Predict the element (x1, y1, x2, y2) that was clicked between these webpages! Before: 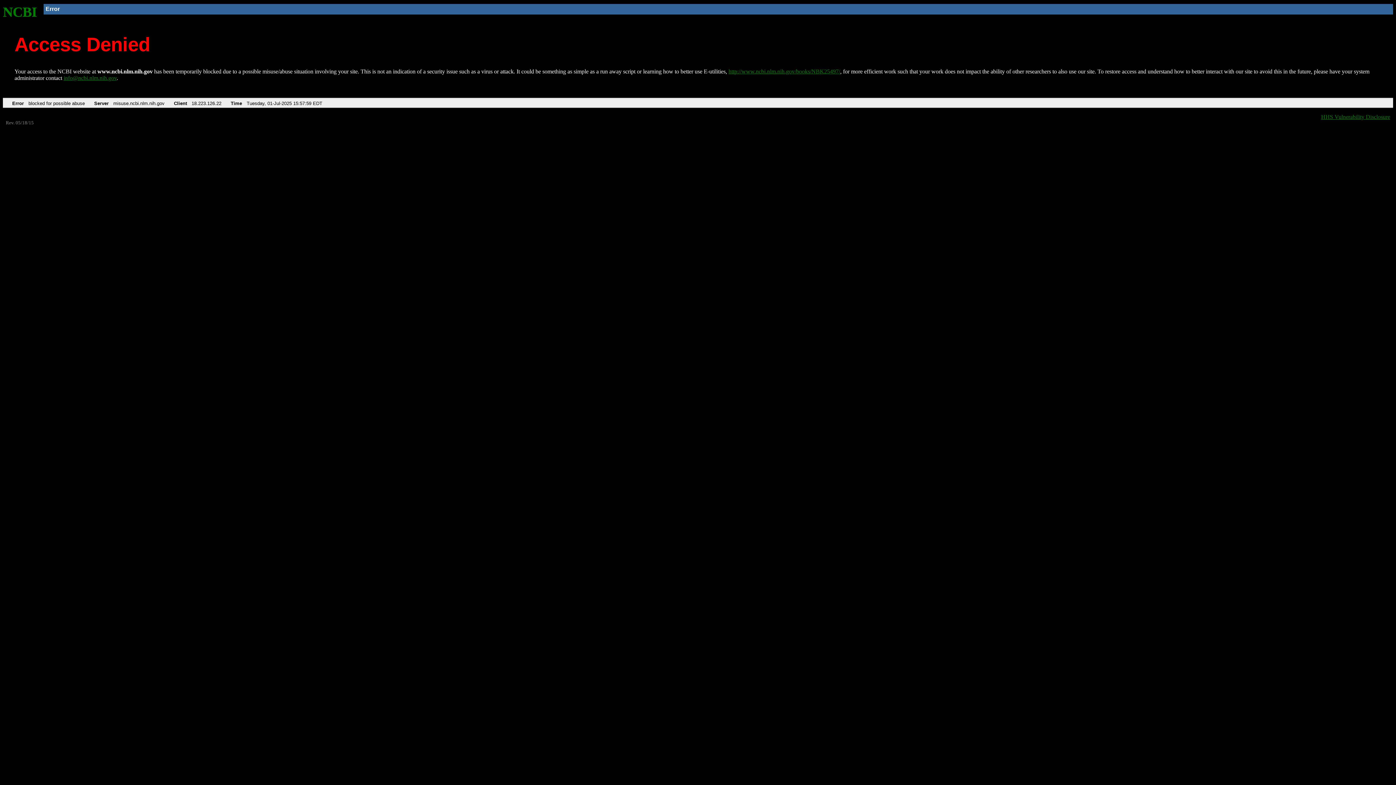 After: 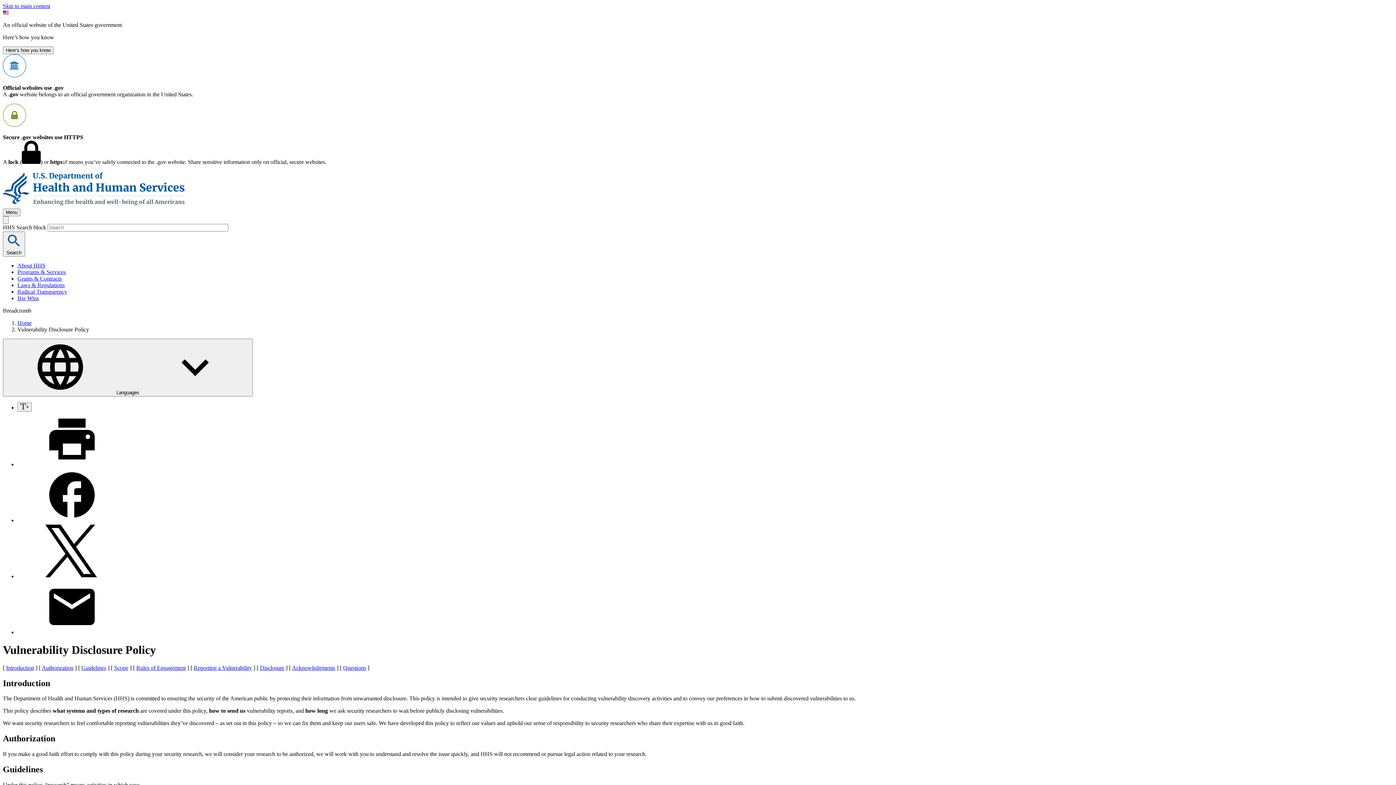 Action: bbox: (1321, 113, 1390, 119) label: HHS Vulnerability Disclosure